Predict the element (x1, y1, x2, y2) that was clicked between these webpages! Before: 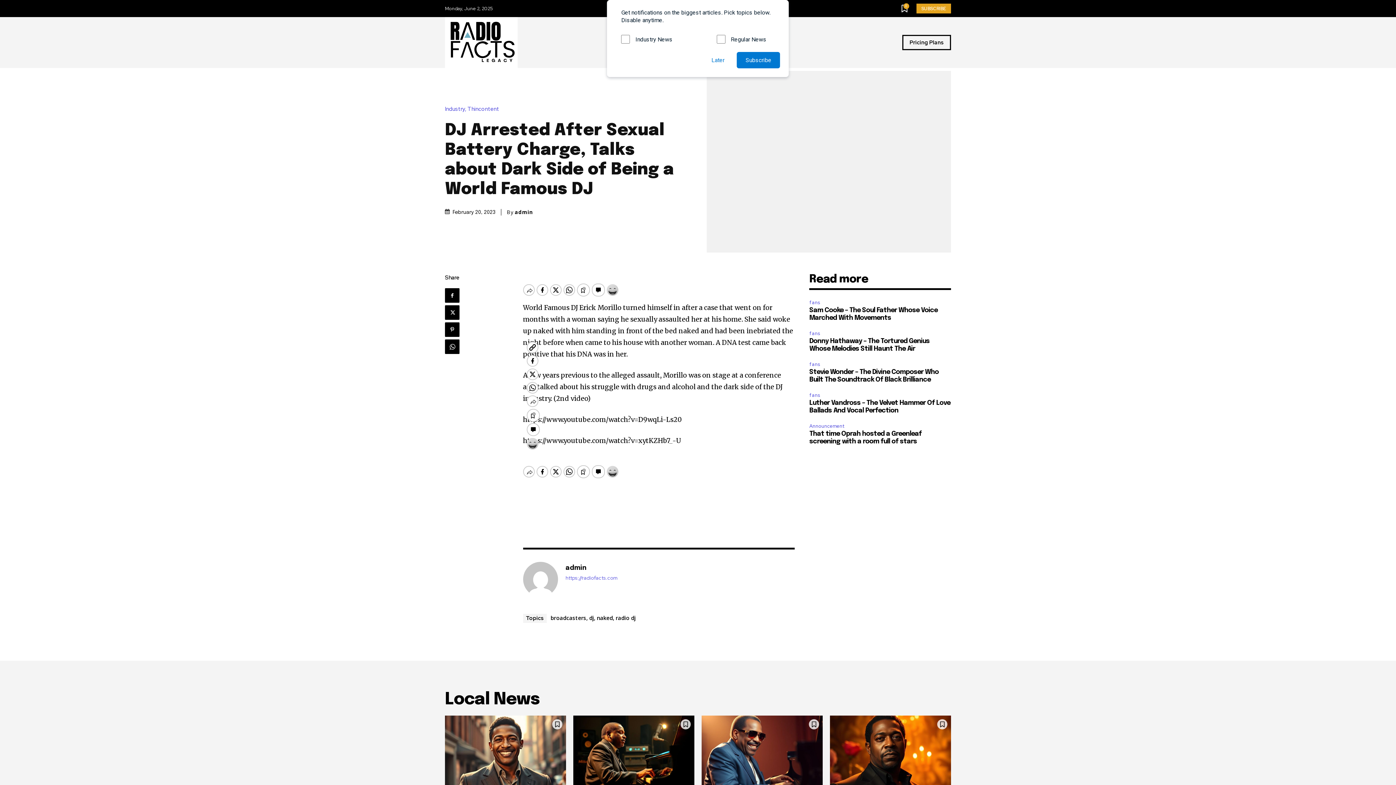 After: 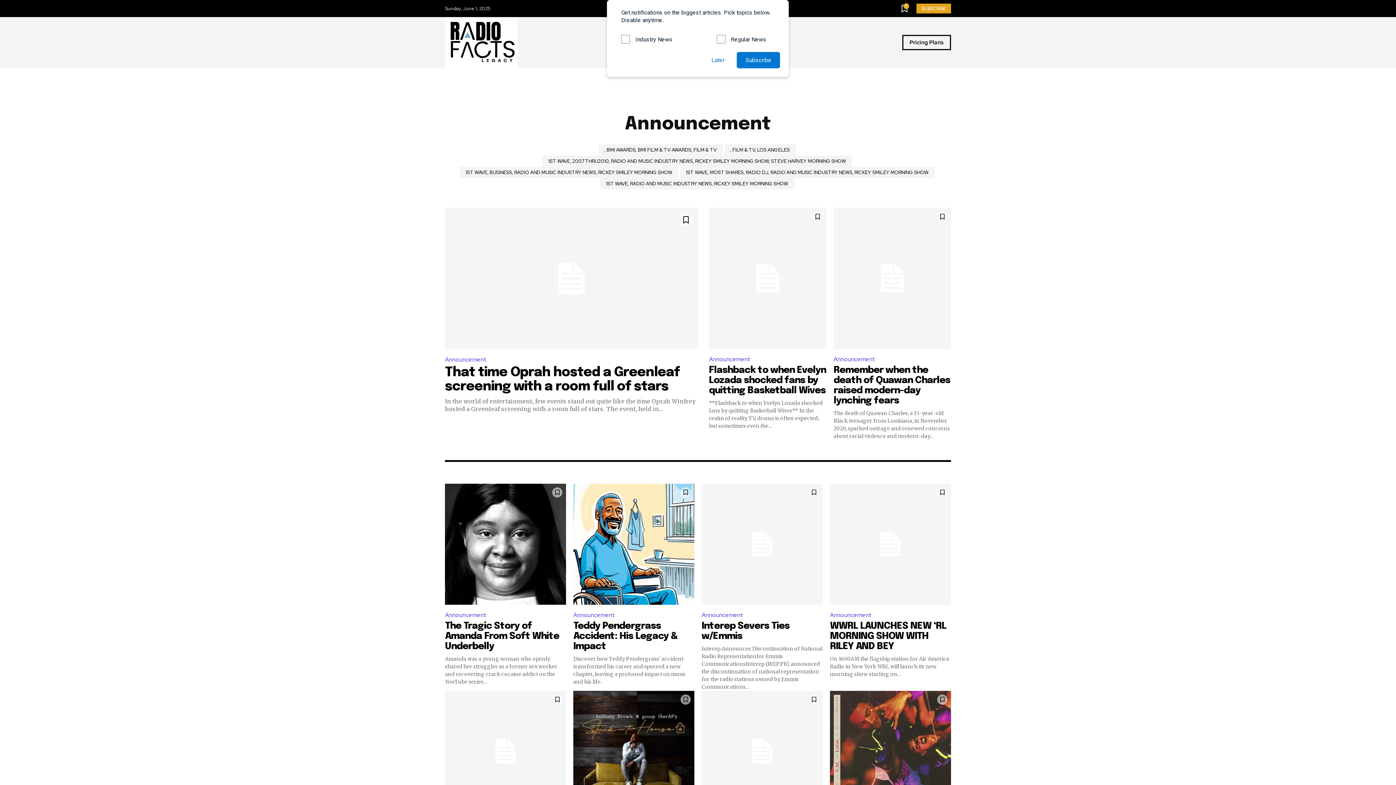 Action: label: Announcement bbox: (809, 422, 847, 430)